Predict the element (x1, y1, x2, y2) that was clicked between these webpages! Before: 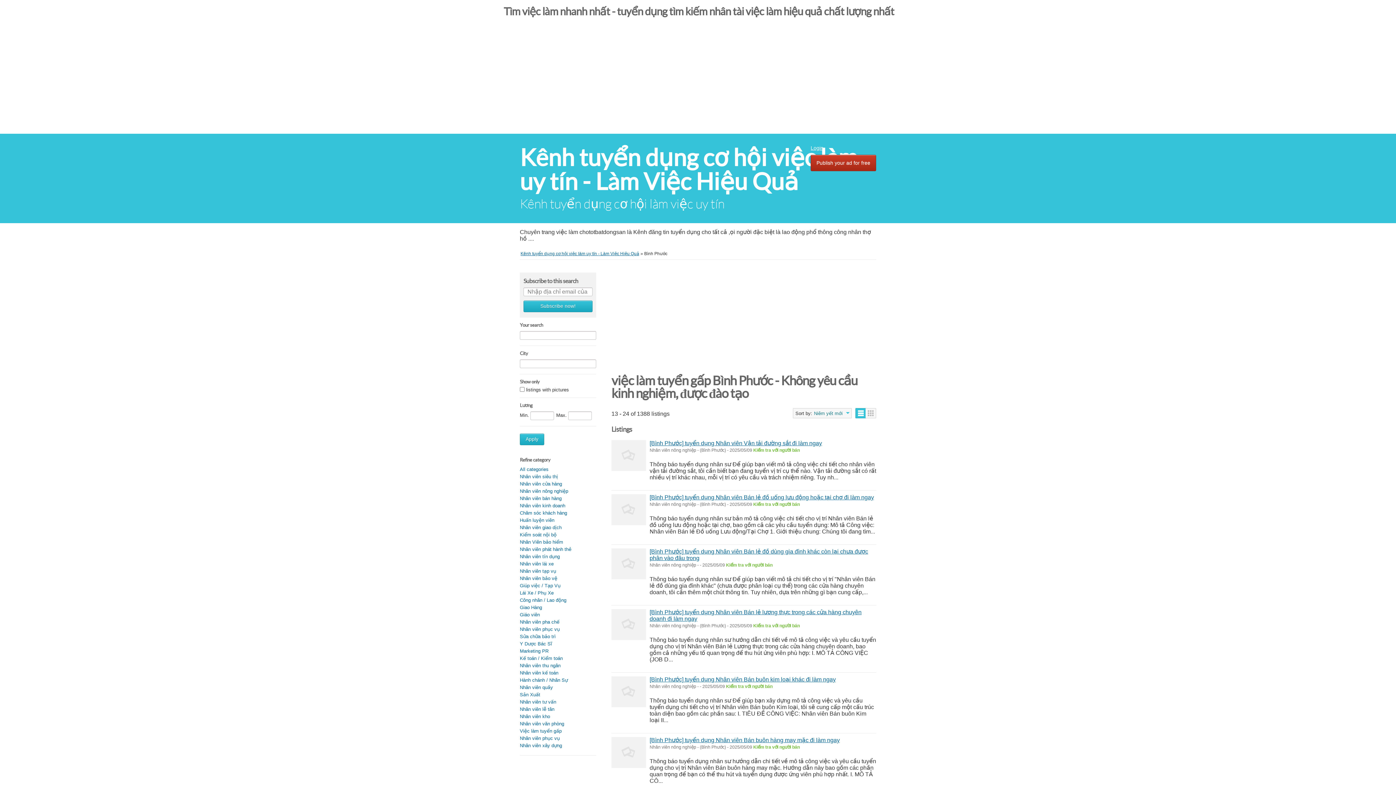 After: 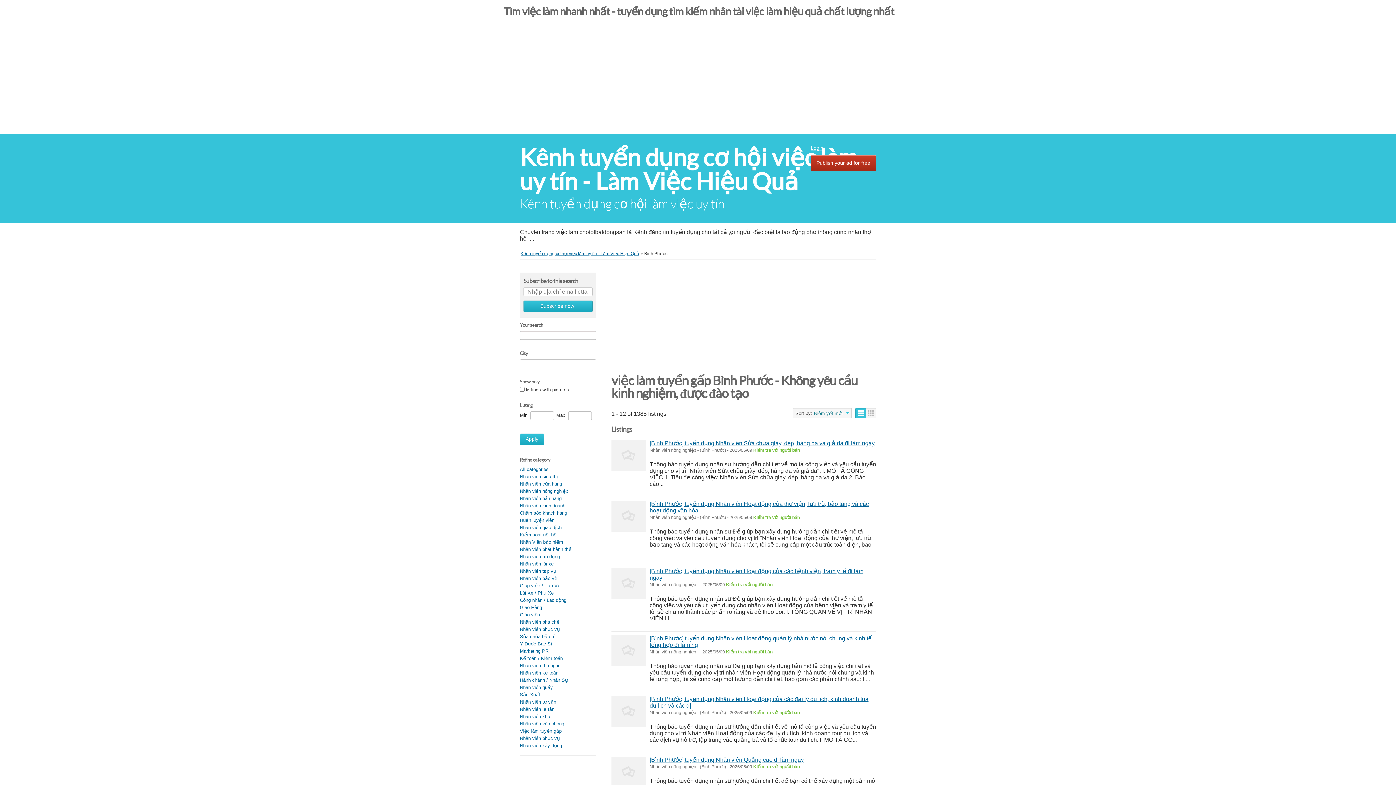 Action: label: Apply bbox: (520, 433, 544, 445)